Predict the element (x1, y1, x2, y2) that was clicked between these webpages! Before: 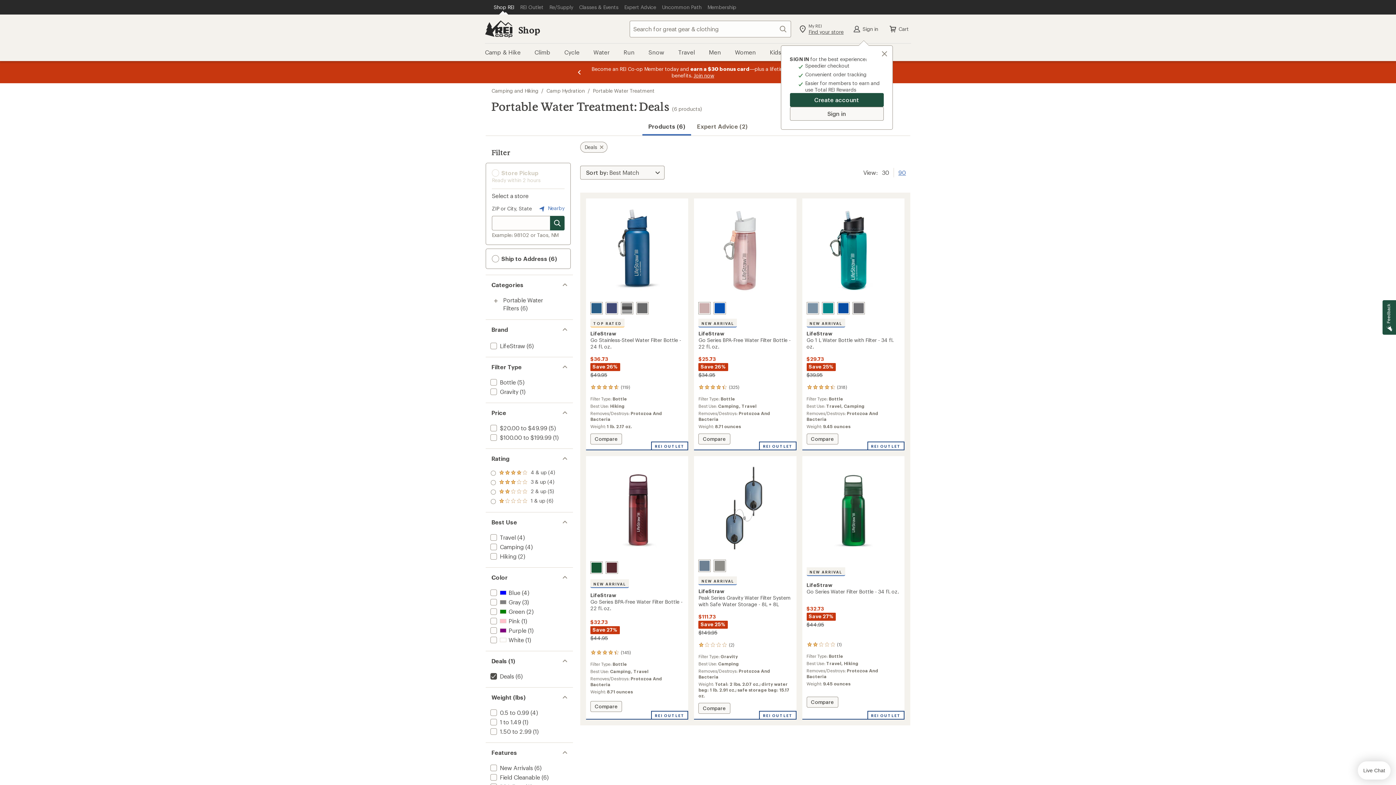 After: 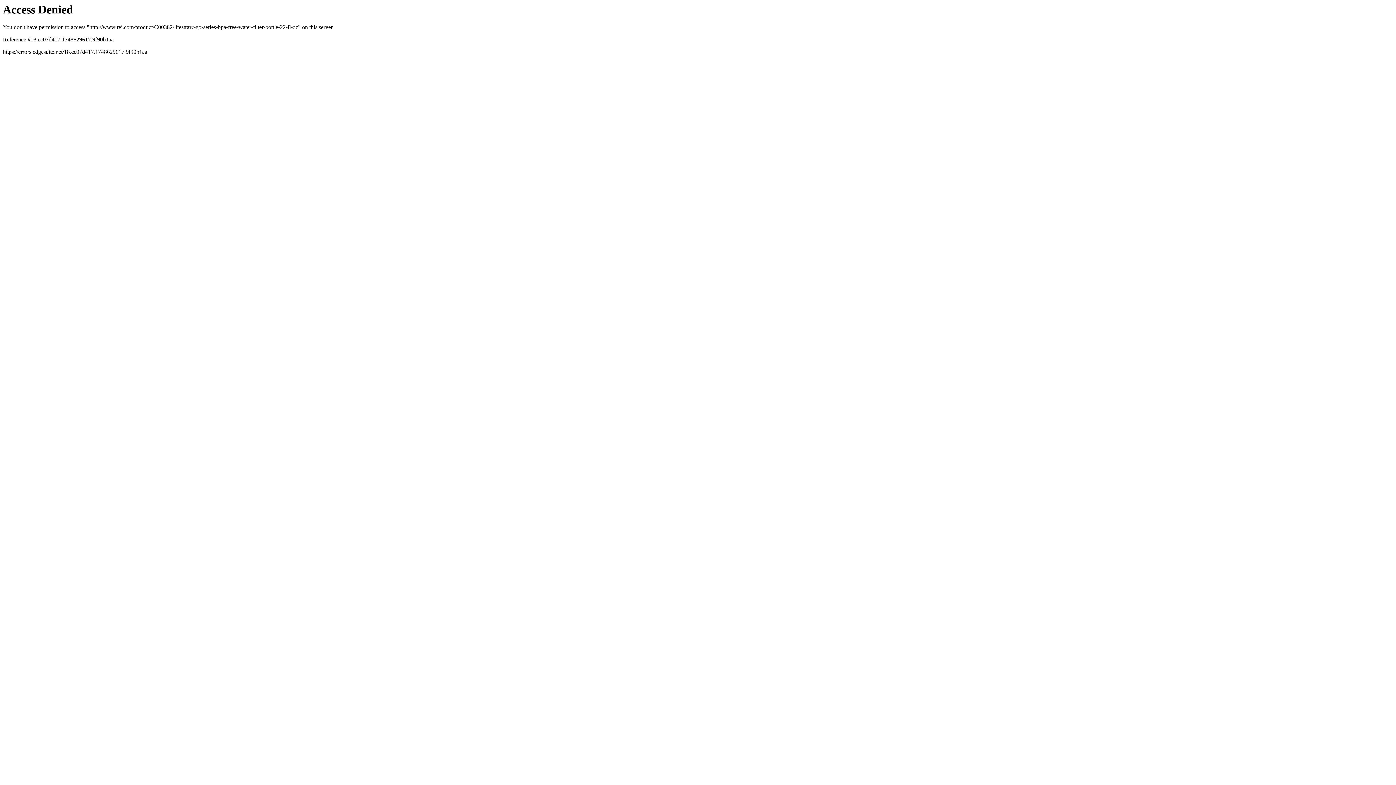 Action: bbox: (590, 461, 684, 559)